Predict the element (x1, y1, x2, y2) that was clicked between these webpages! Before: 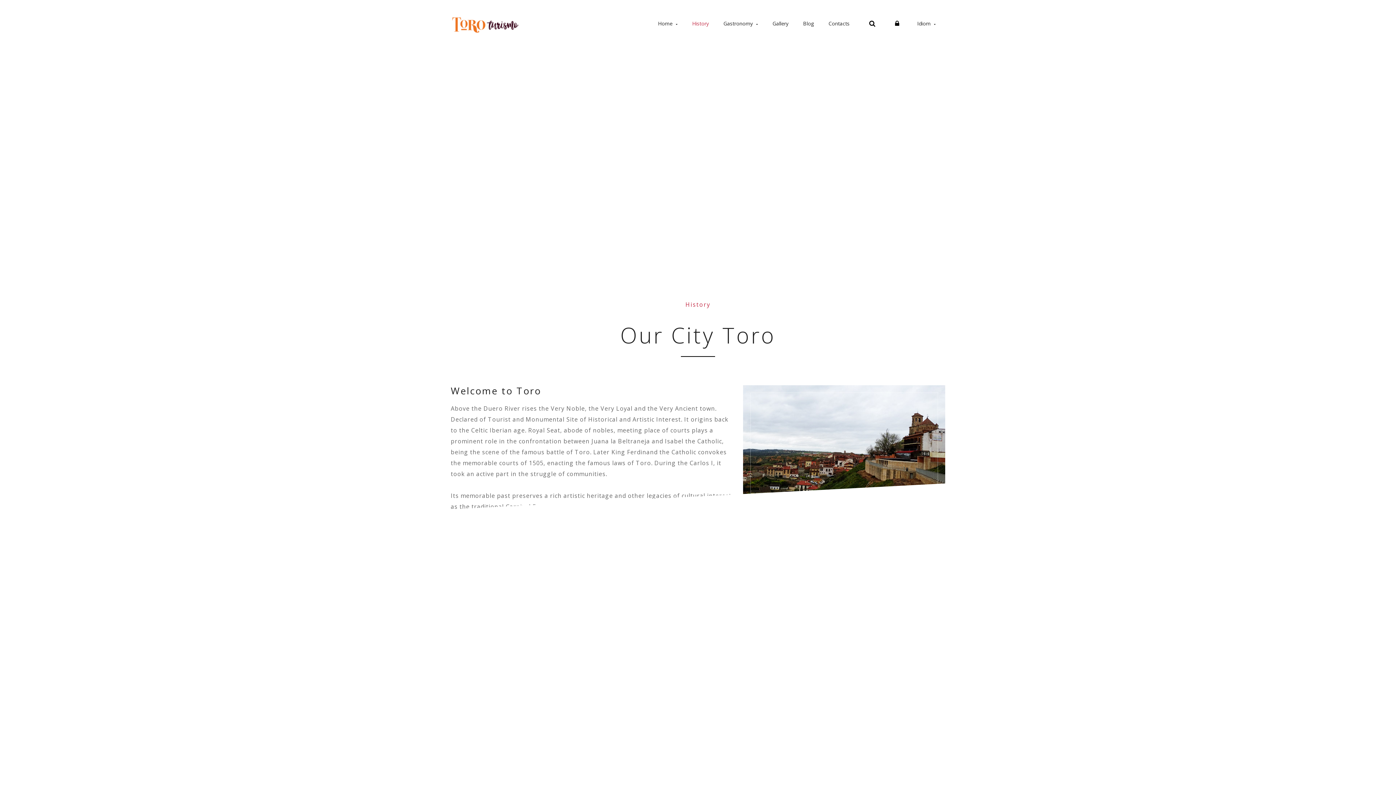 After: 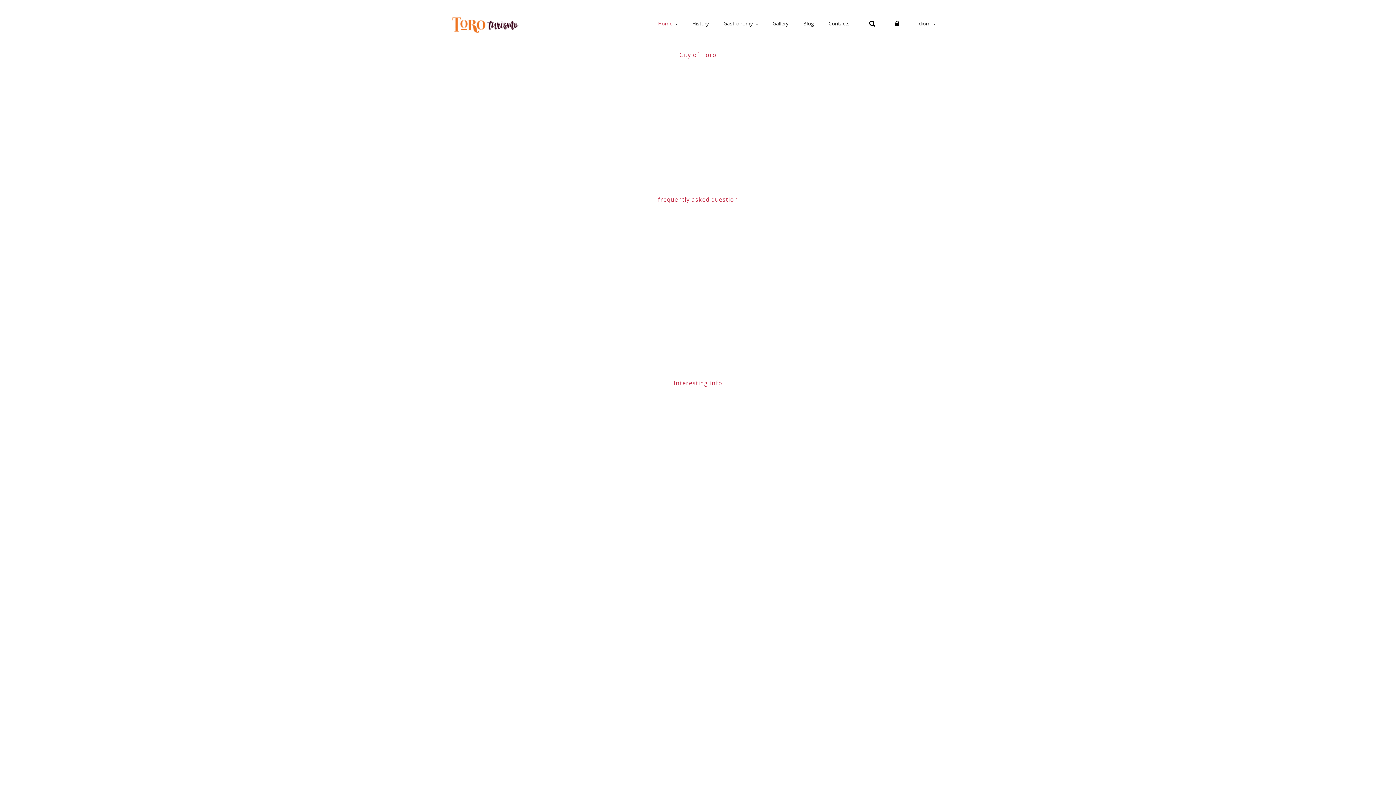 Action: bbox: (450, 16, 520, 33) label: Turismo Toro